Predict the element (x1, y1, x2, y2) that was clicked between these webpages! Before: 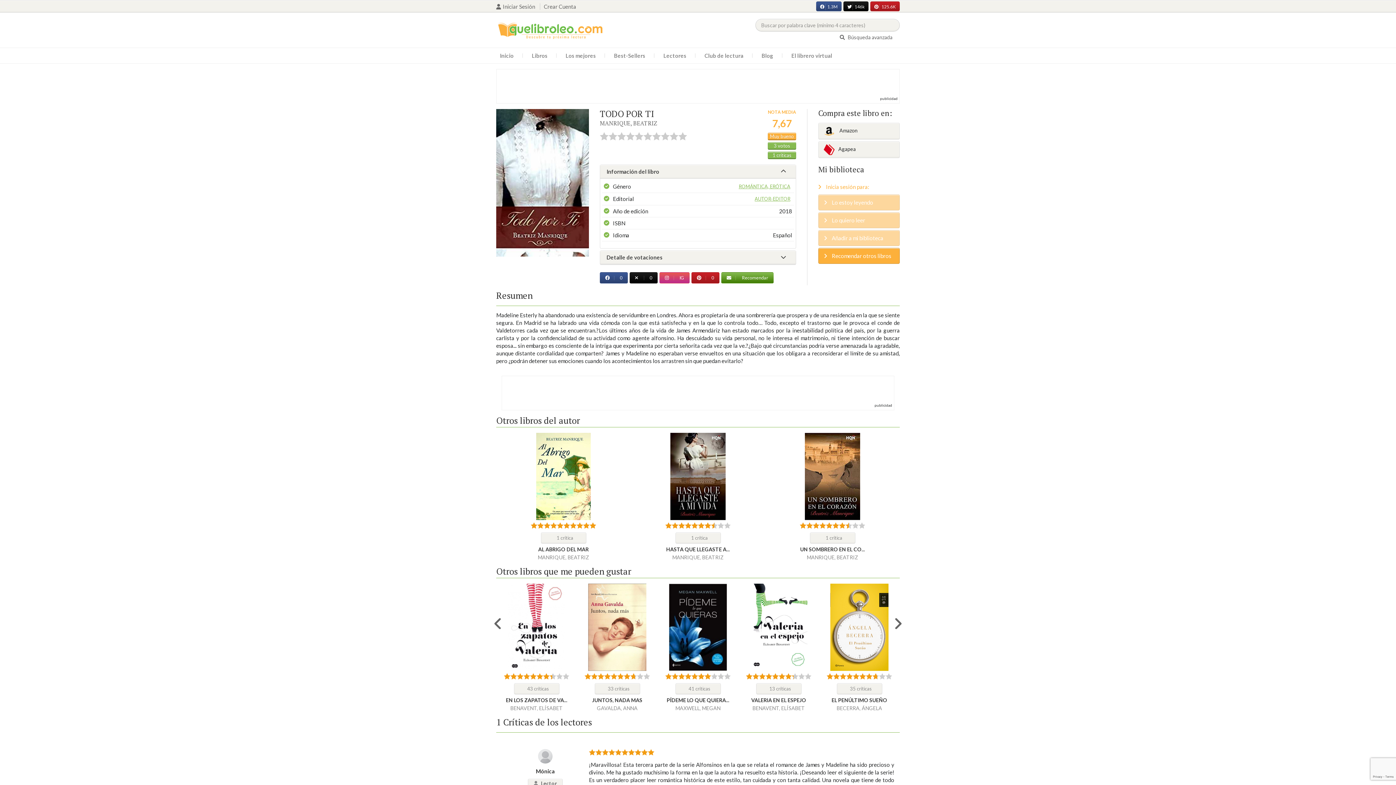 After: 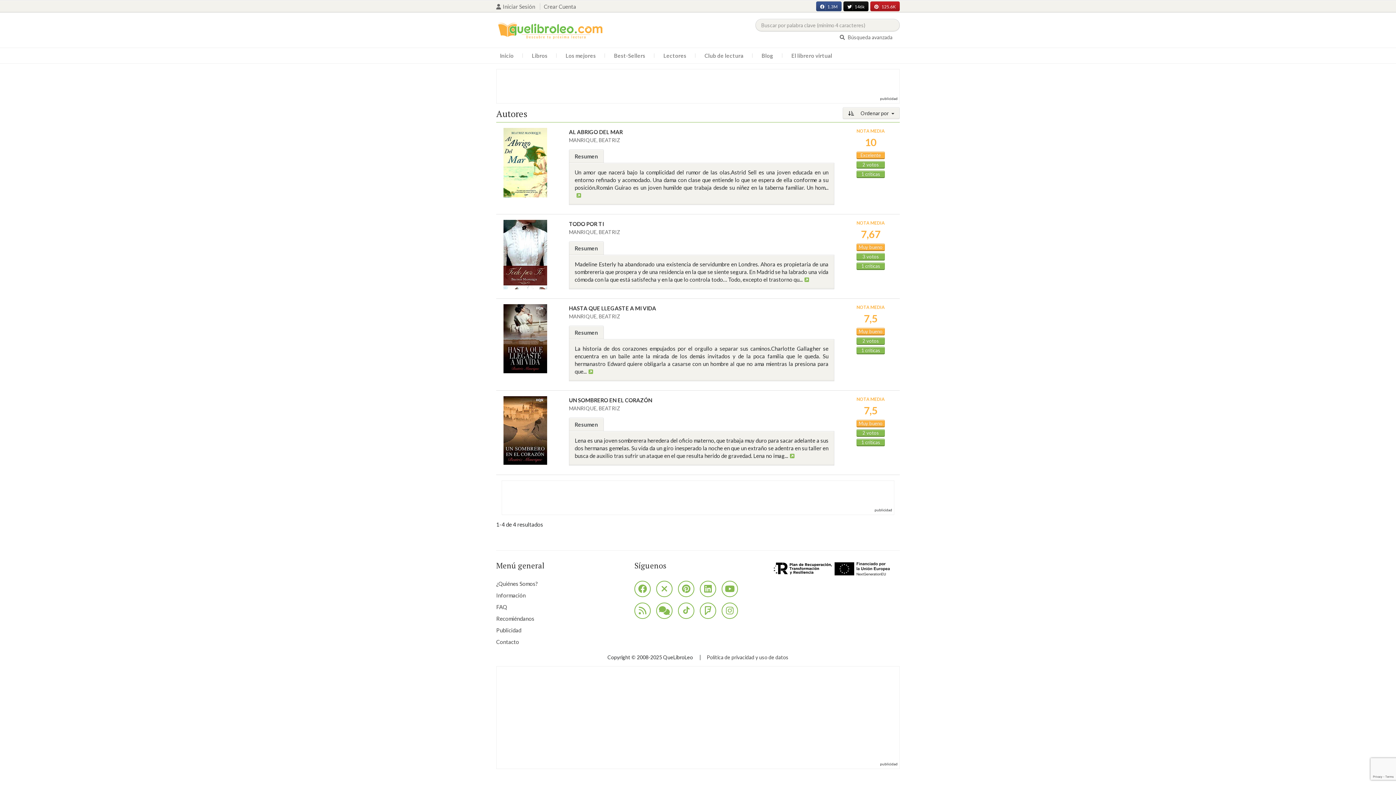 Action: label: MANRIQUE, BEATRIZ bbox: (599, 119, 657, 127)